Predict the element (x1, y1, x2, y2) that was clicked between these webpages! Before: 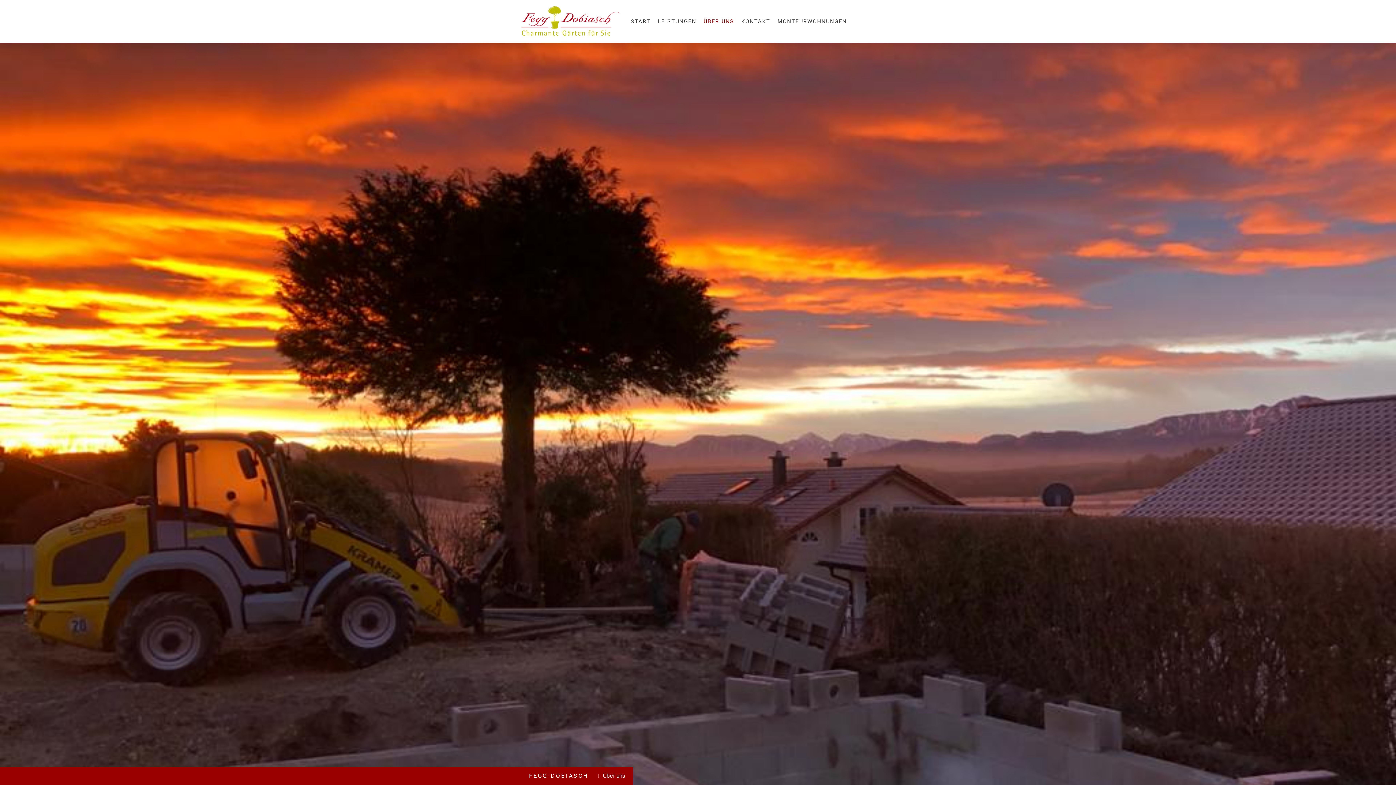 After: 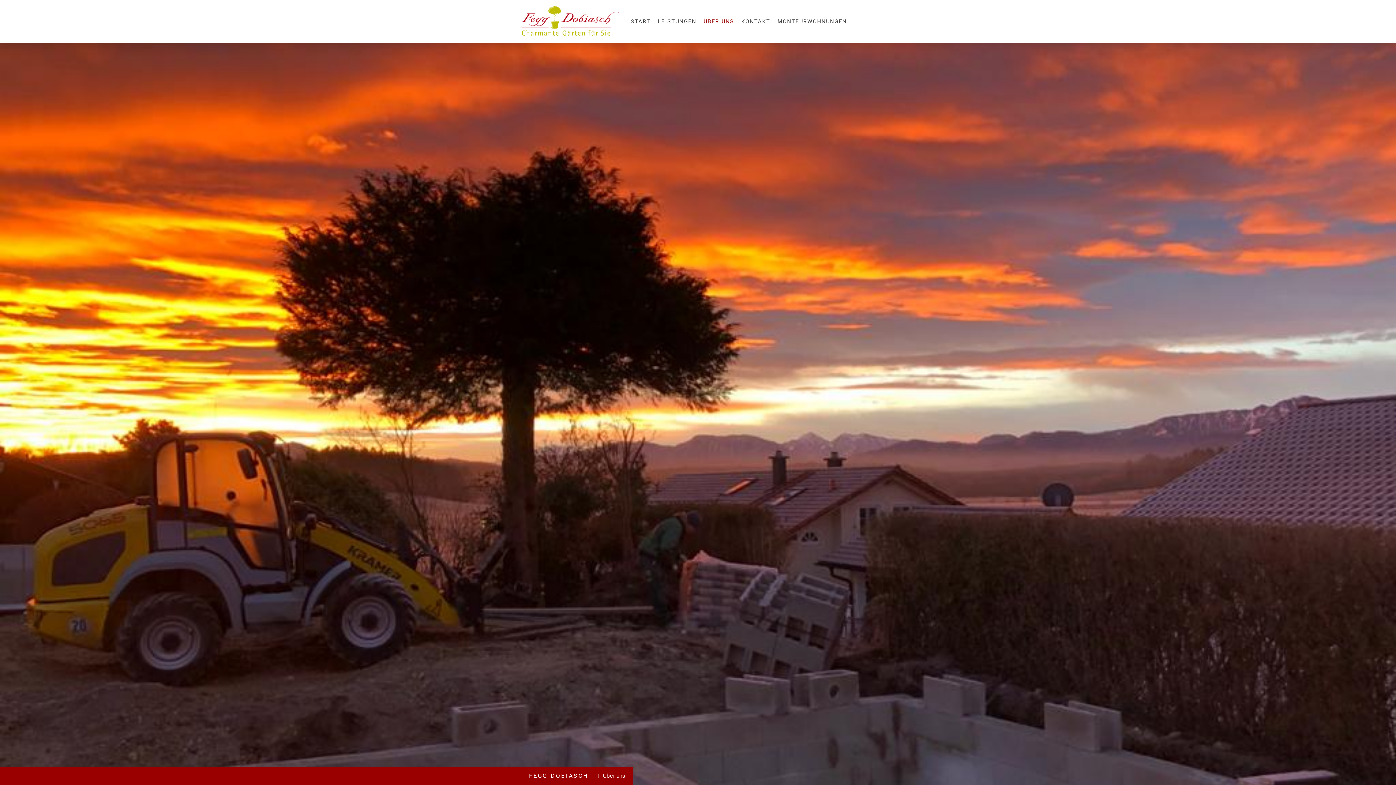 Action: label: ÜBER UNS bbox: (700, 13, 737, 29)